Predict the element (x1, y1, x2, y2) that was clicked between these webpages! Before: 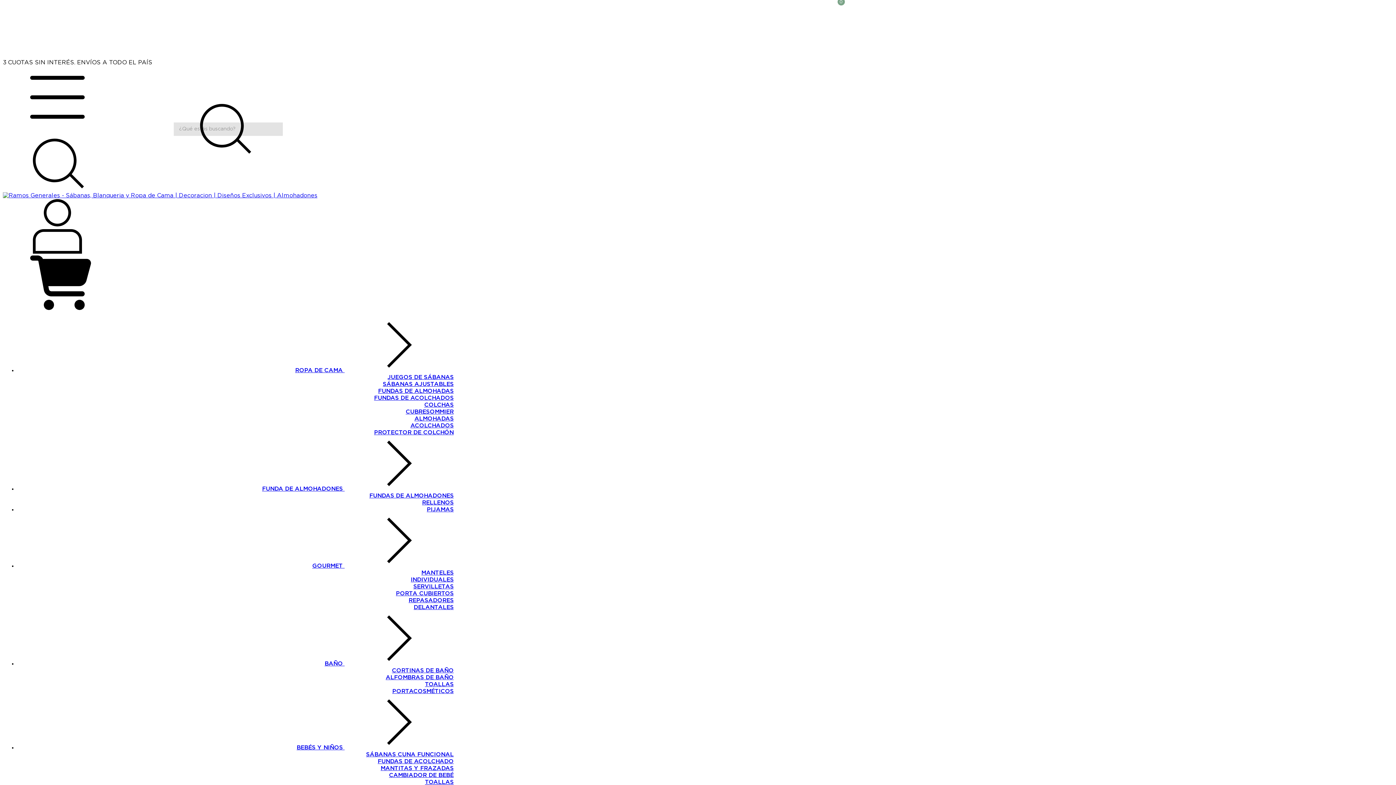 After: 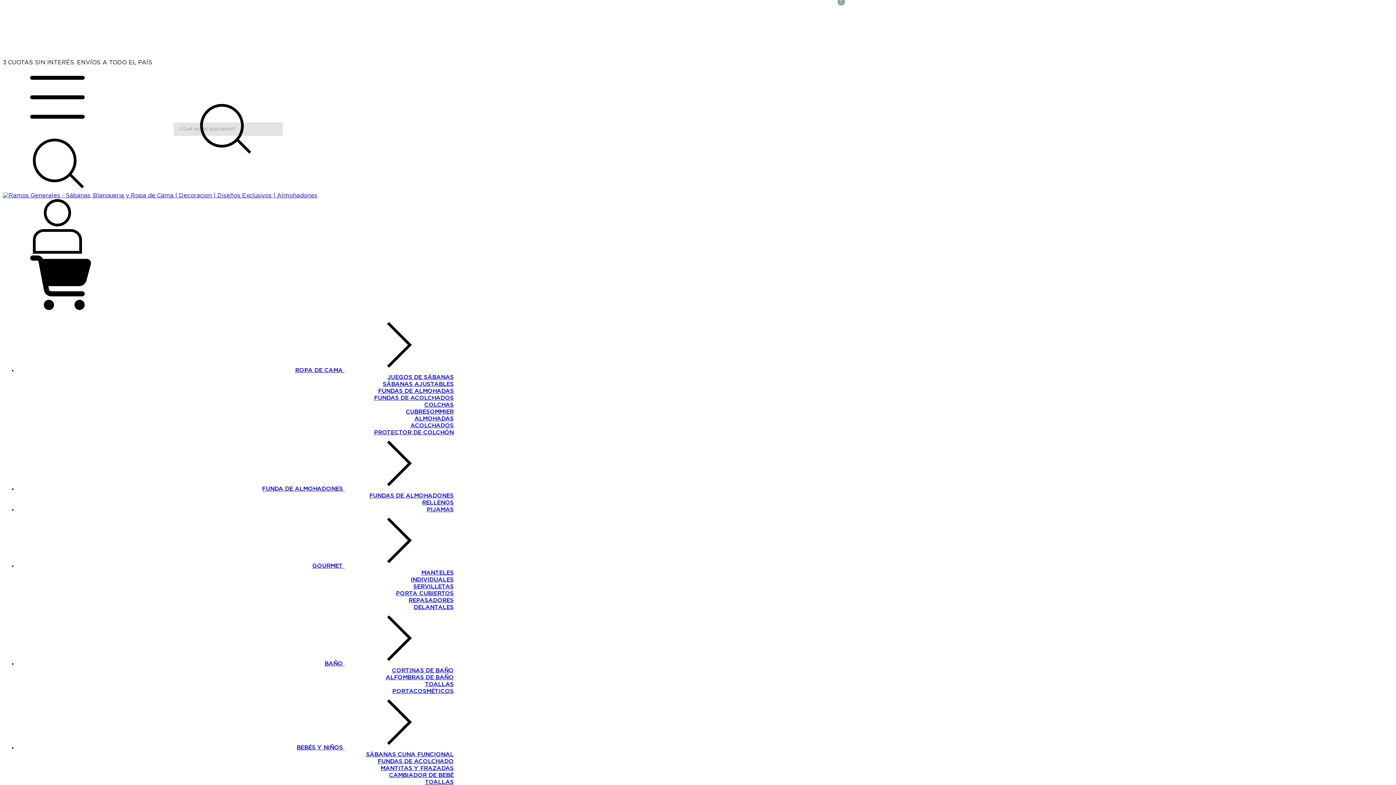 Action: label: RELLENOS bbox: (422, 500, 453, 505)